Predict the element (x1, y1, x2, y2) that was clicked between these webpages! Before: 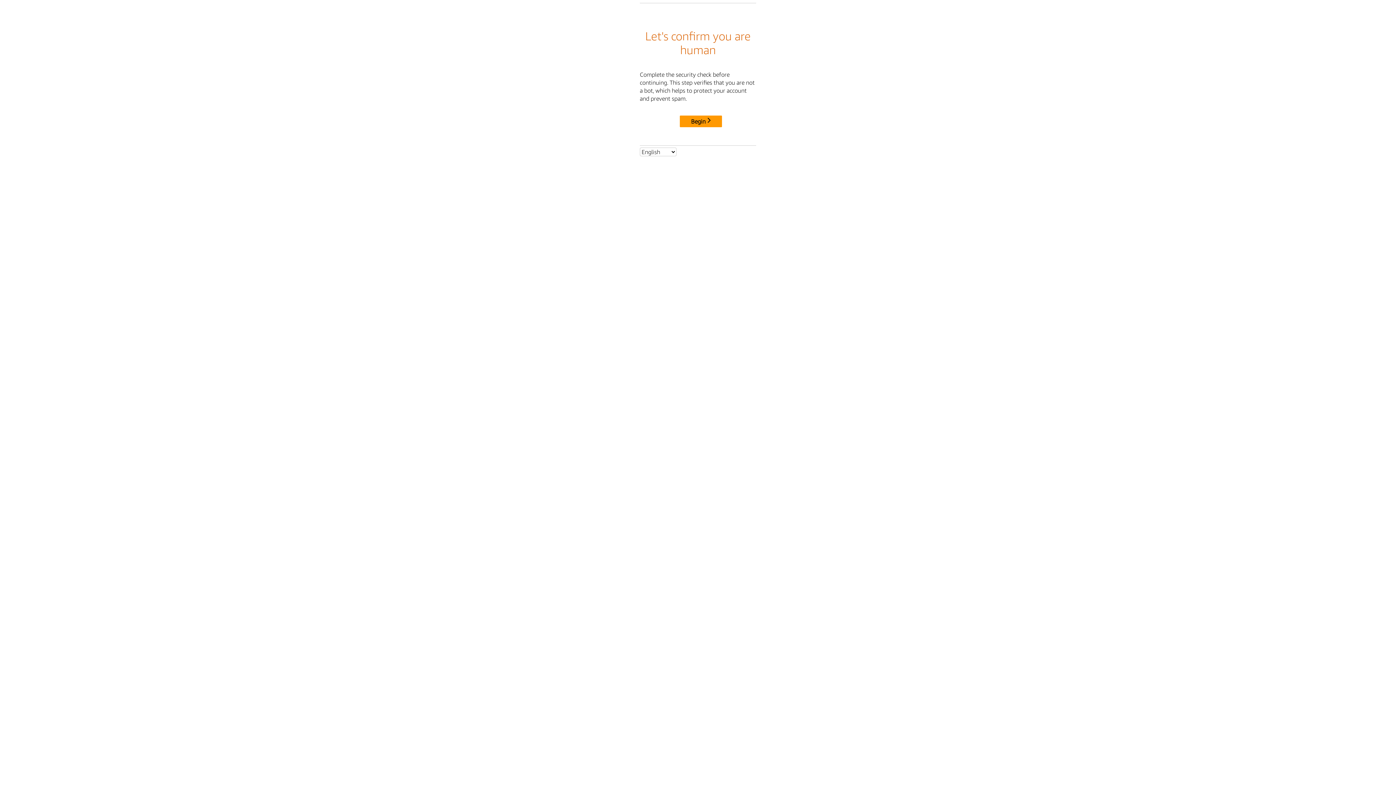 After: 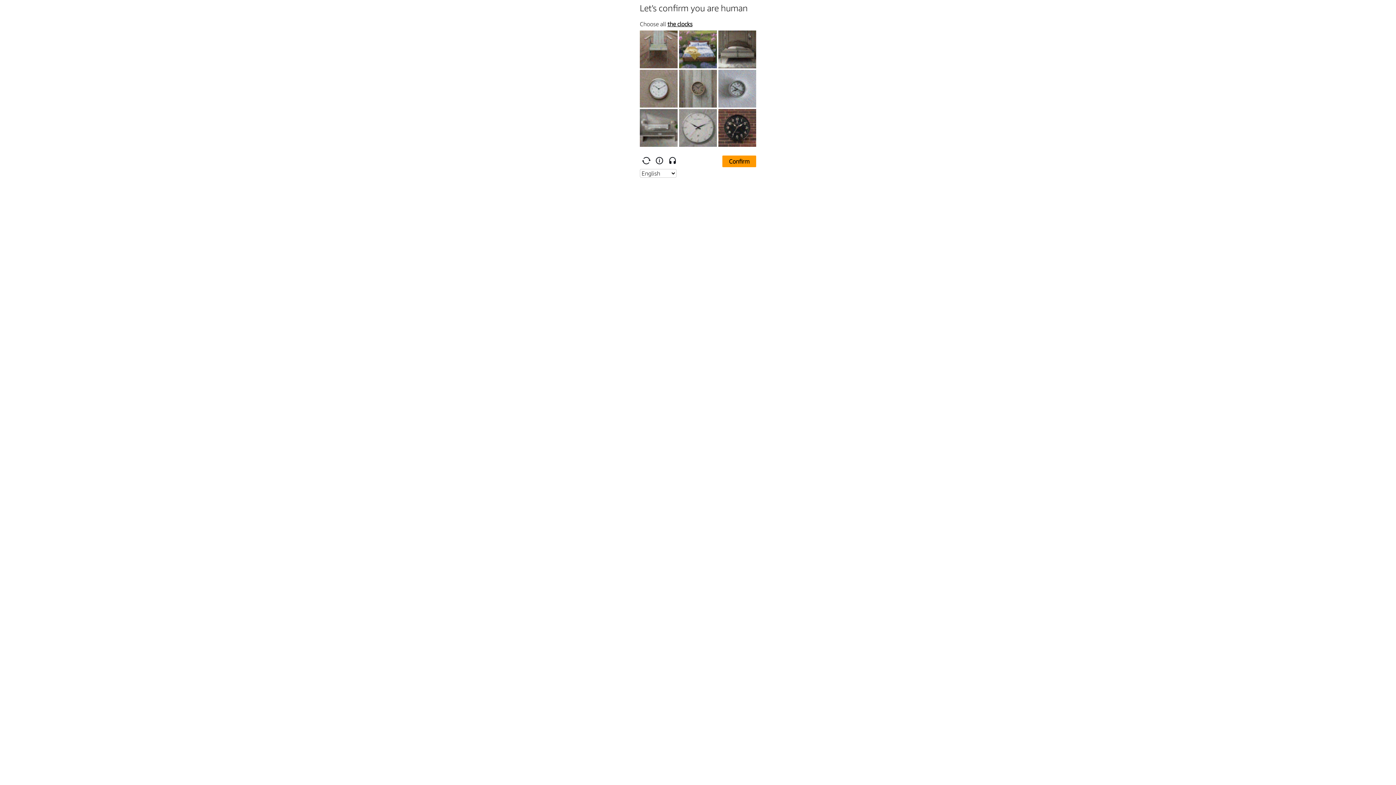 Action: bbox: (680, 115, 722, 127) label: Begin